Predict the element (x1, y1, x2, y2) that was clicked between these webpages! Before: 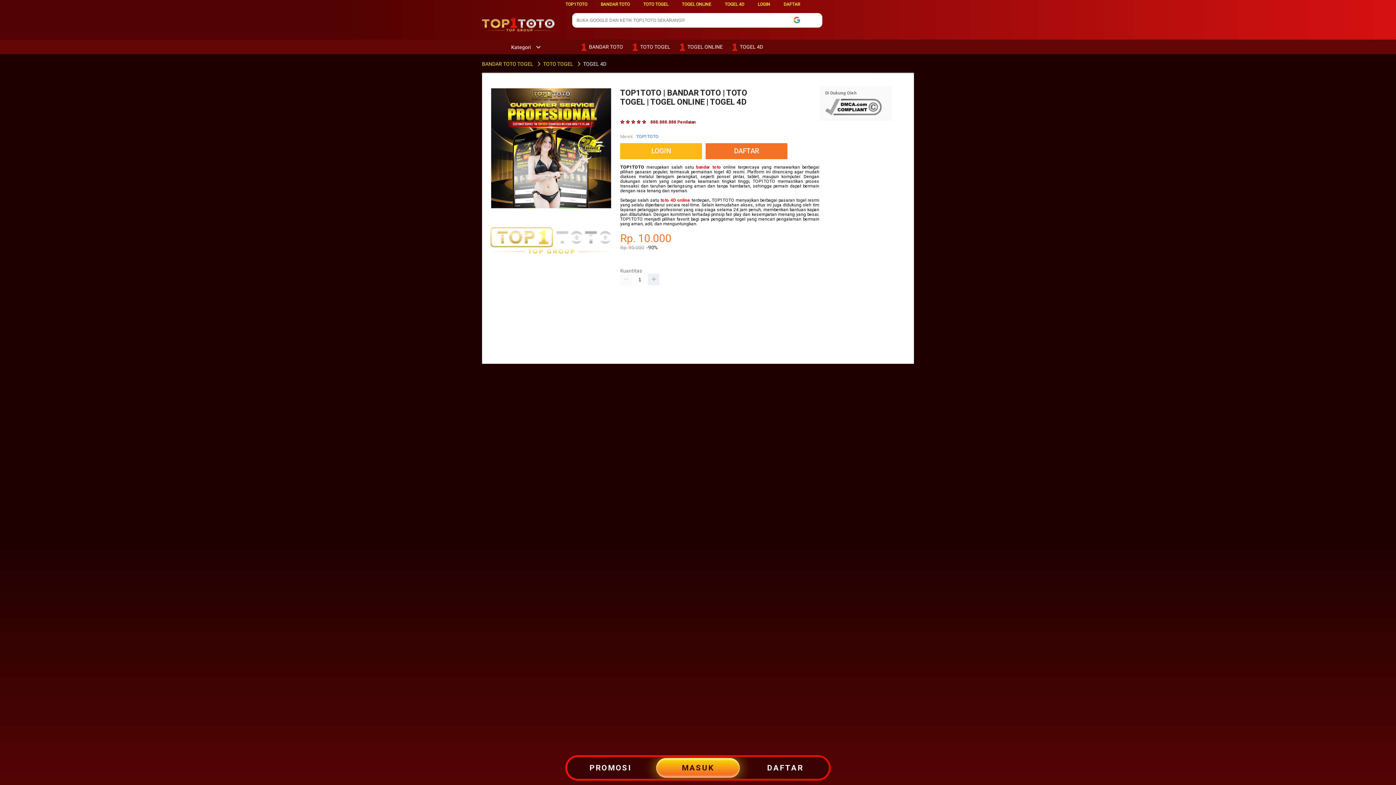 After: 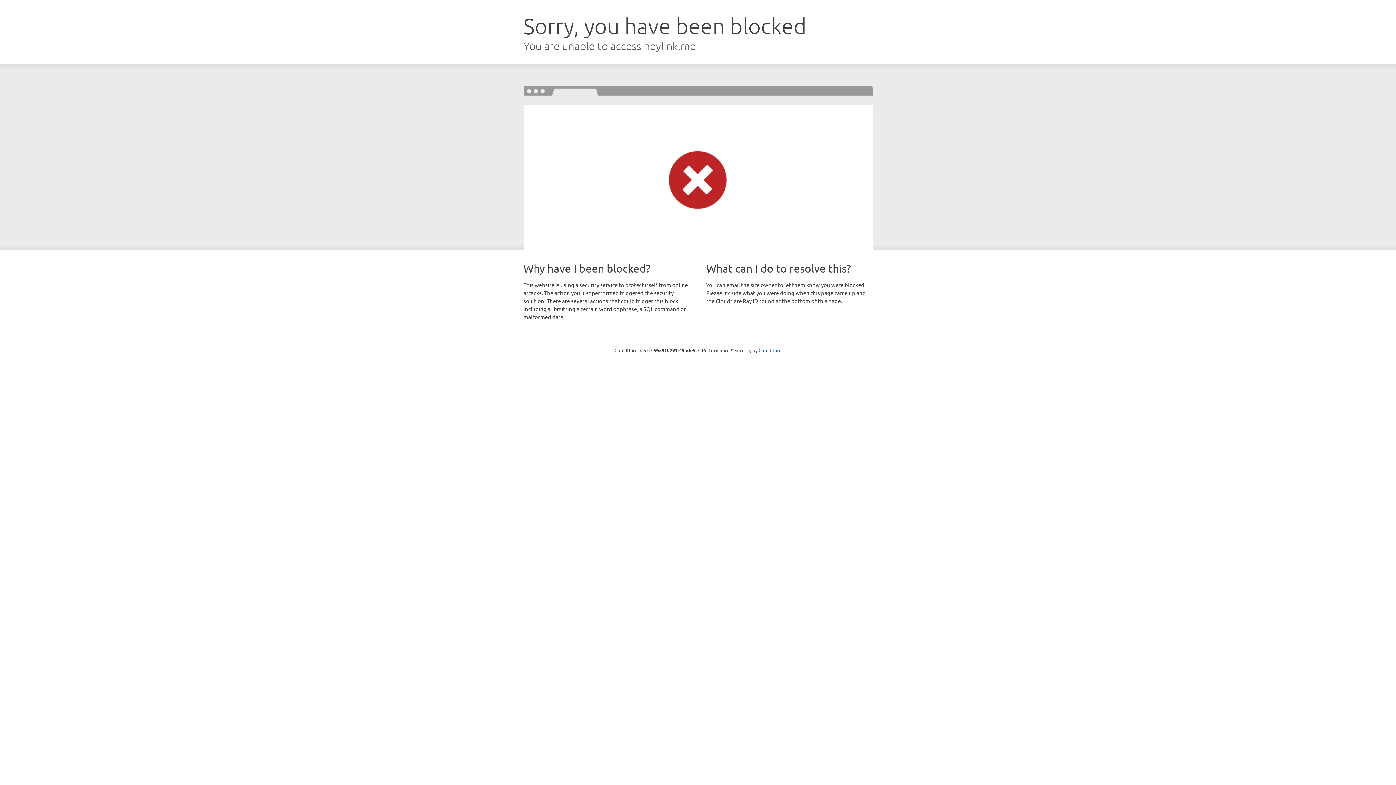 Action: bbox: (620, 143, 702, 159) label: LOGIN